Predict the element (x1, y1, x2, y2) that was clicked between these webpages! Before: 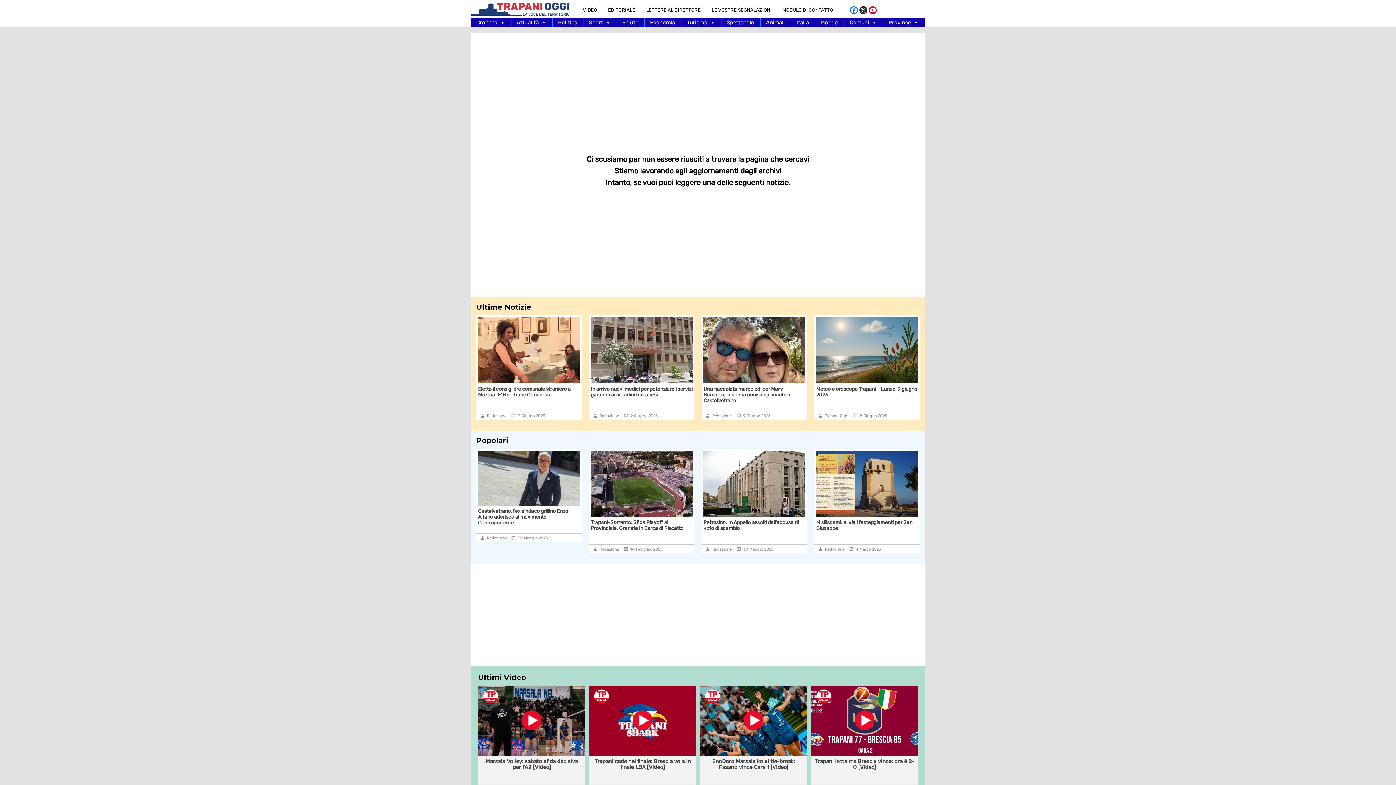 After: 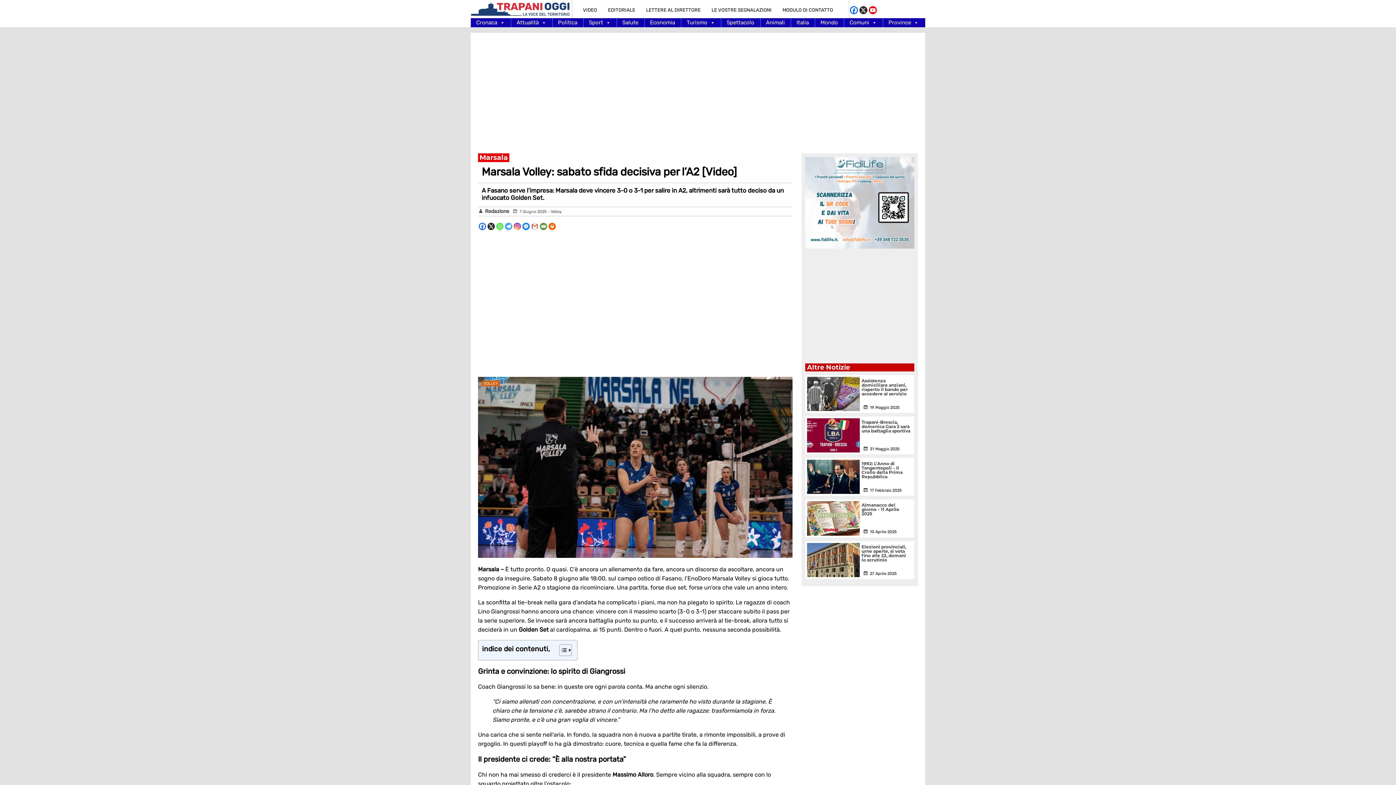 Action: bbox: (485, 758, 578, 770) label: Marsala Volley: sabato sfida decisiva per l’A2 [Video]